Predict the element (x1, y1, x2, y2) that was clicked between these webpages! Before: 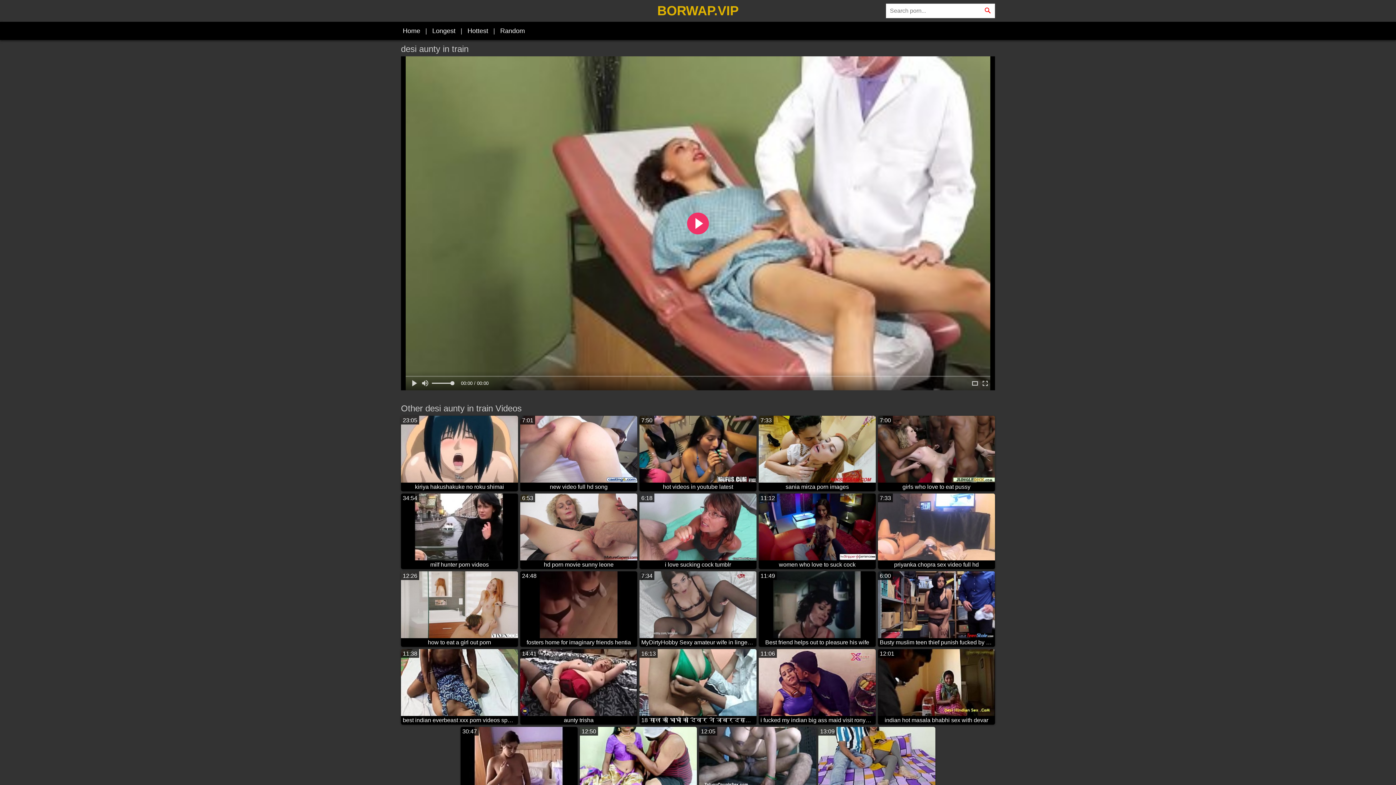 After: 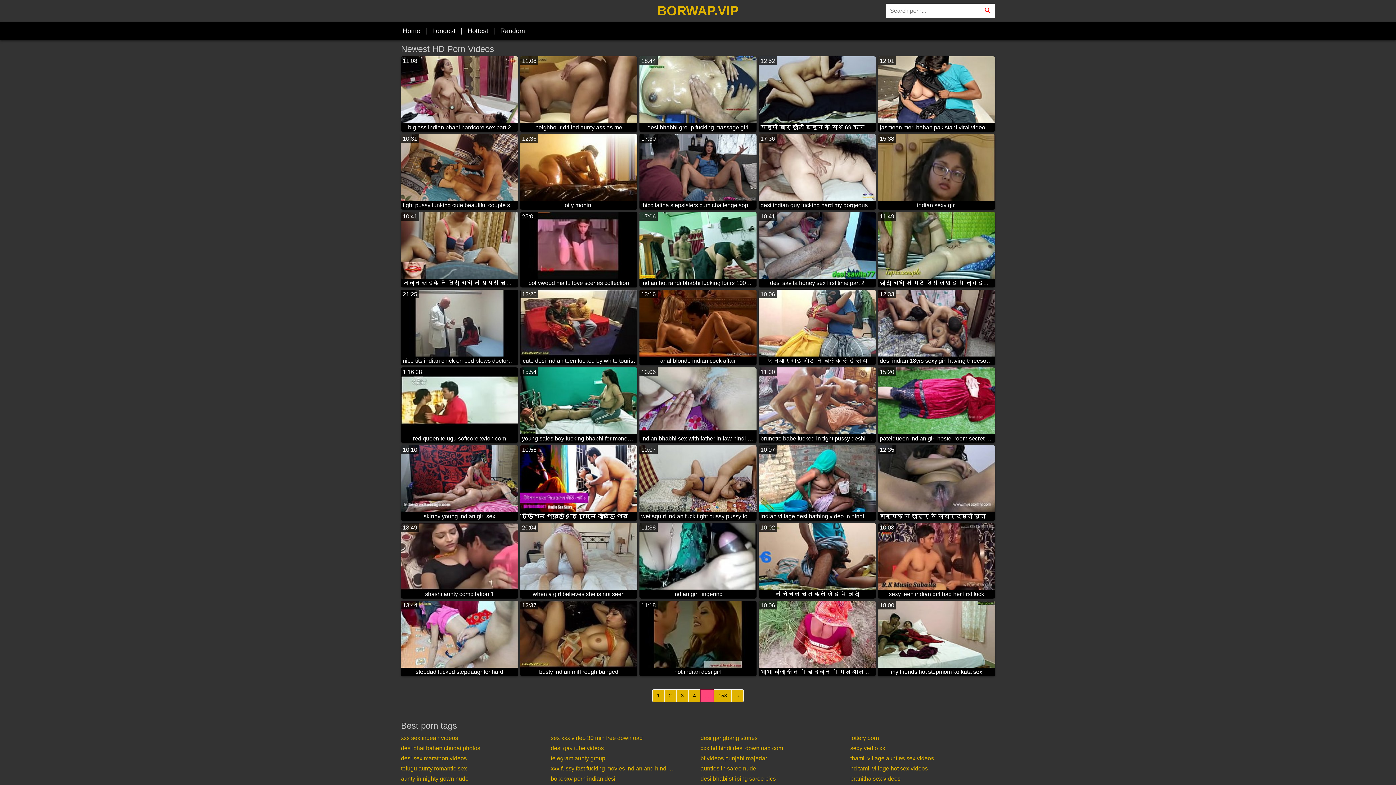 Action: label: Home bbox: (401, 23, 422, 38)